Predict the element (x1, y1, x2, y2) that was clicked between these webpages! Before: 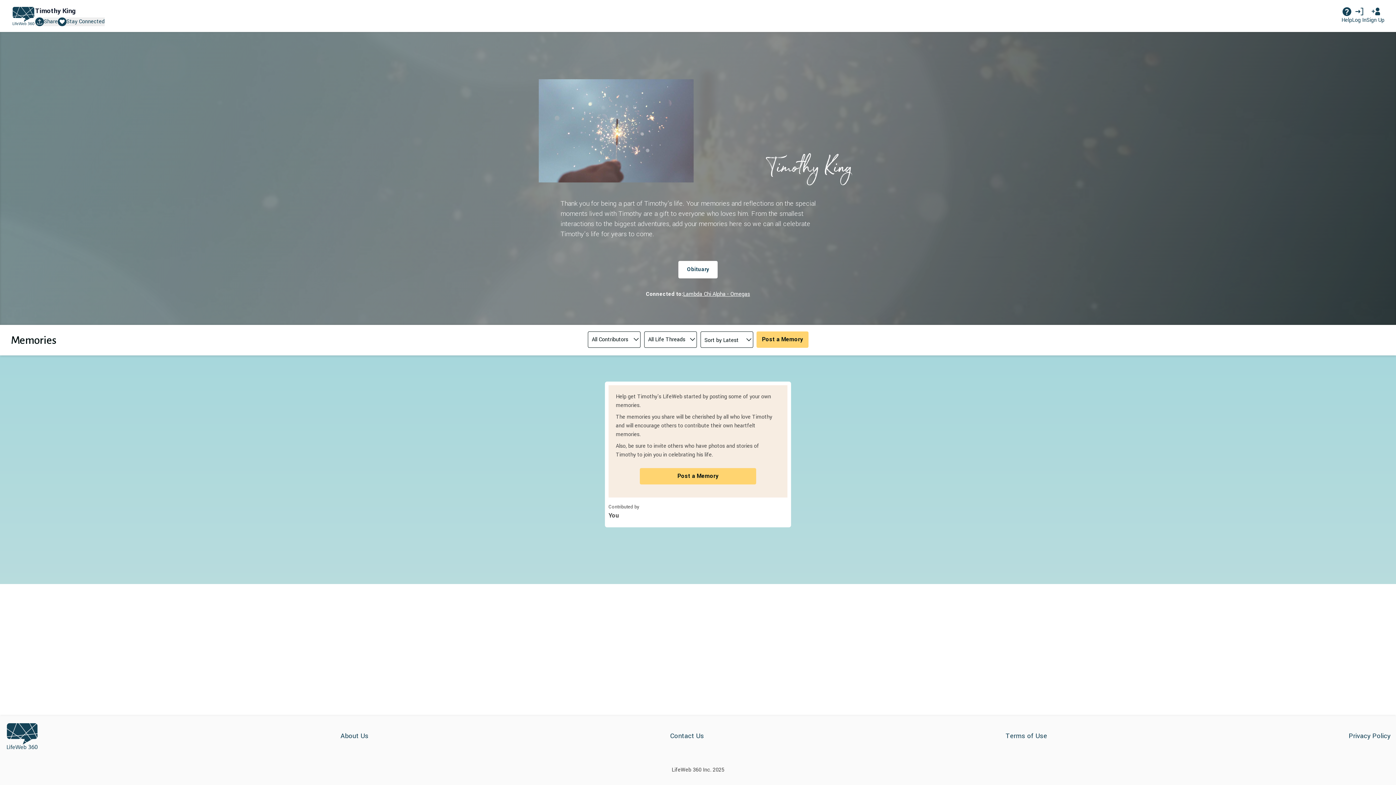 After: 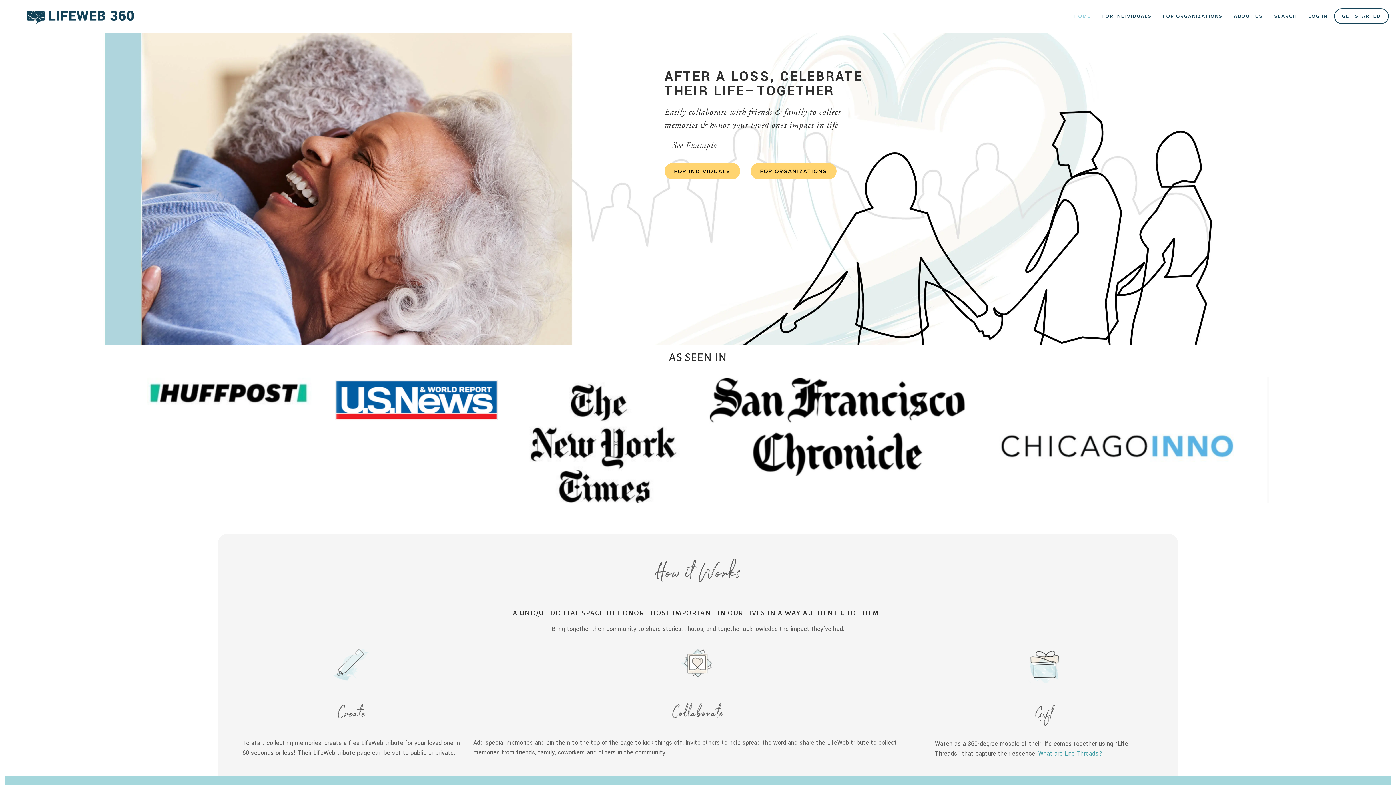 Action: bbox: (11, 6, 35, 25)